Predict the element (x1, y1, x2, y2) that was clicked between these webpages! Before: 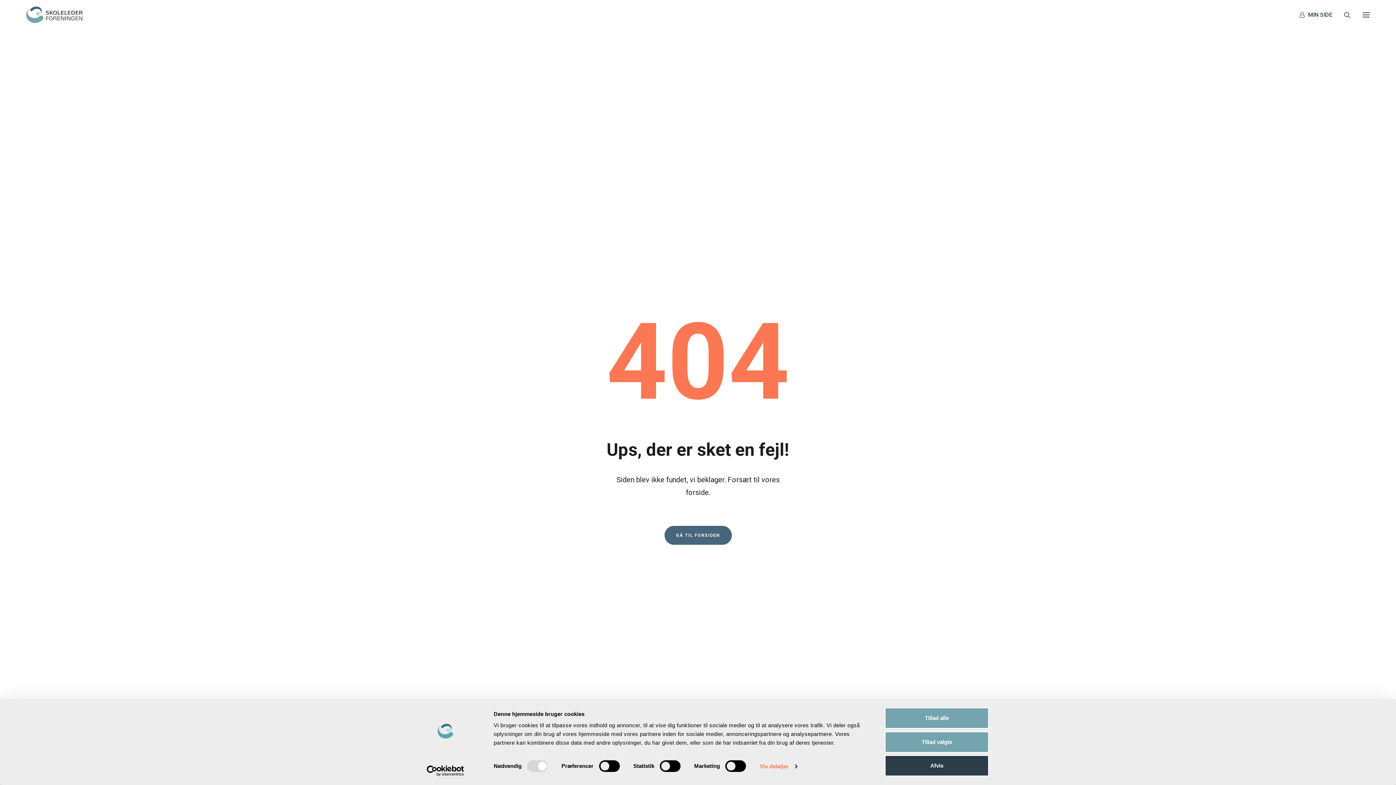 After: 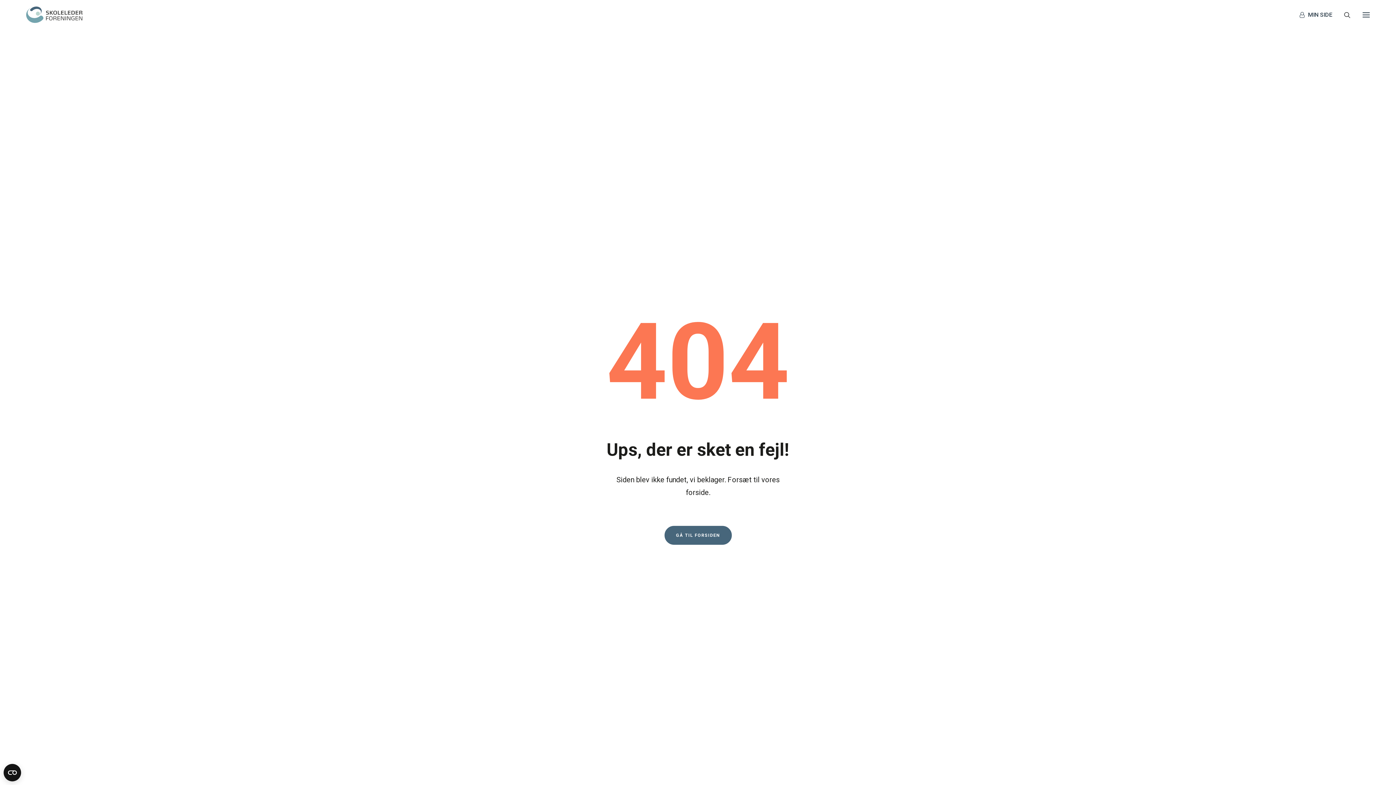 Action: label: Afvis bbox: (885, 755, 989, 776)